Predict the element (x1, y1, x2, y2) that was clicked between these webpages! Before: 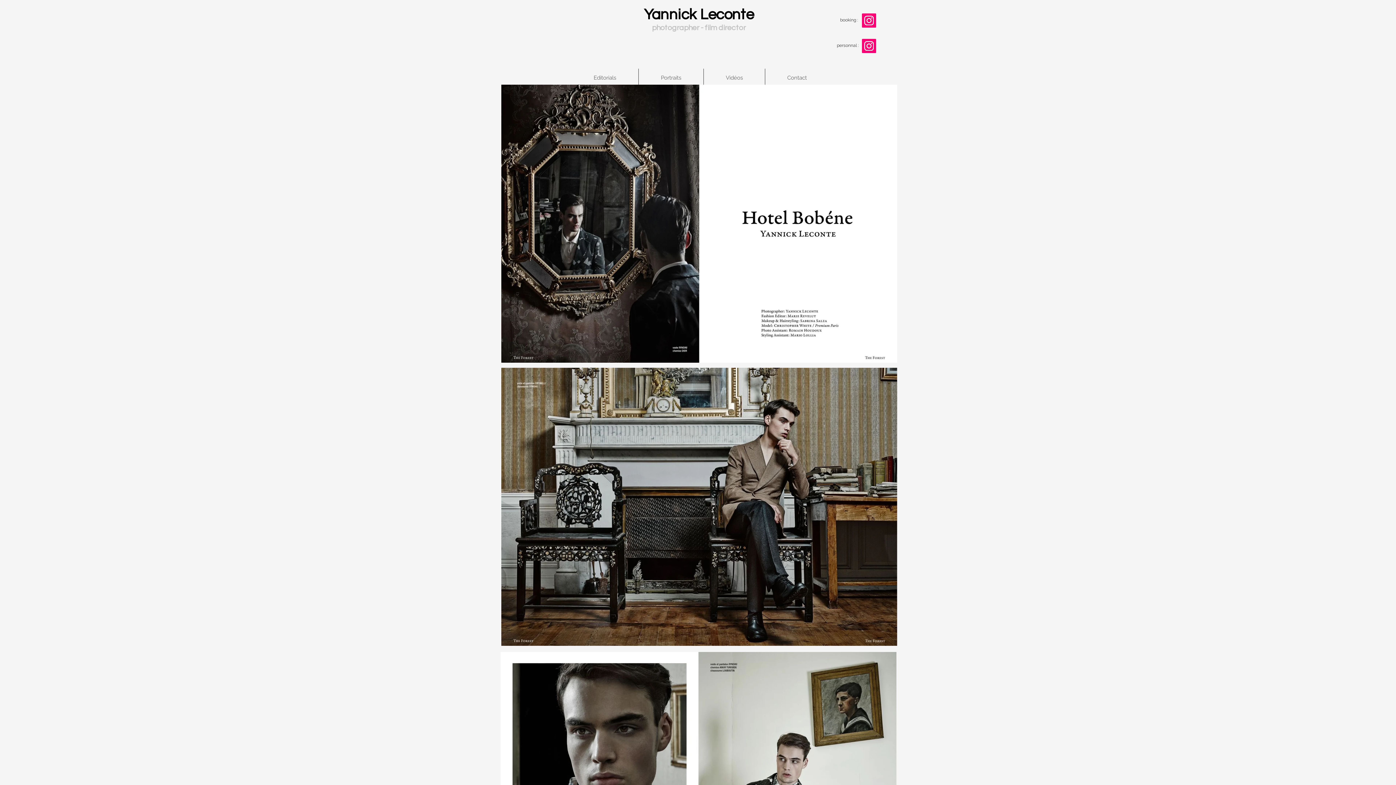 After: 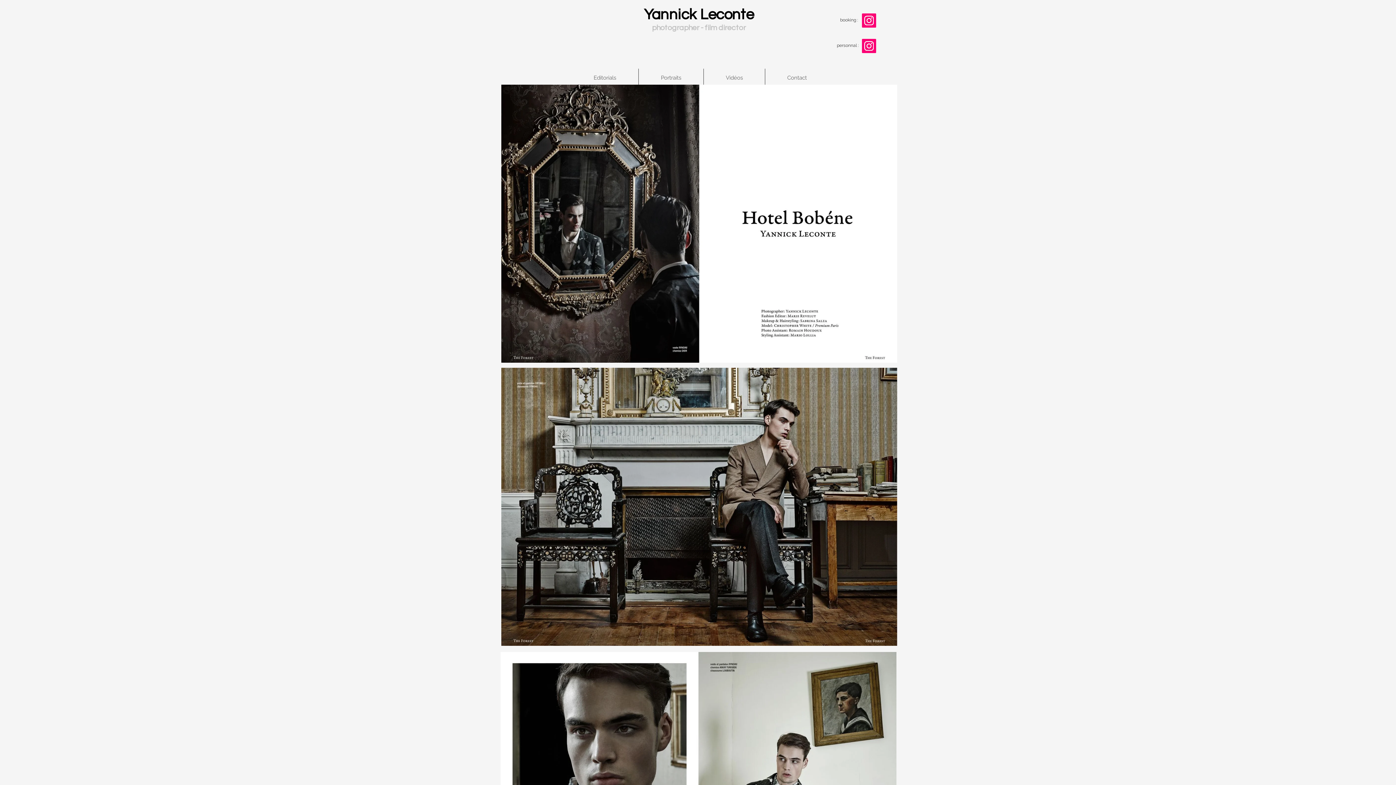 Action: bbox: (862, 38, 876, 53) label: Instagram